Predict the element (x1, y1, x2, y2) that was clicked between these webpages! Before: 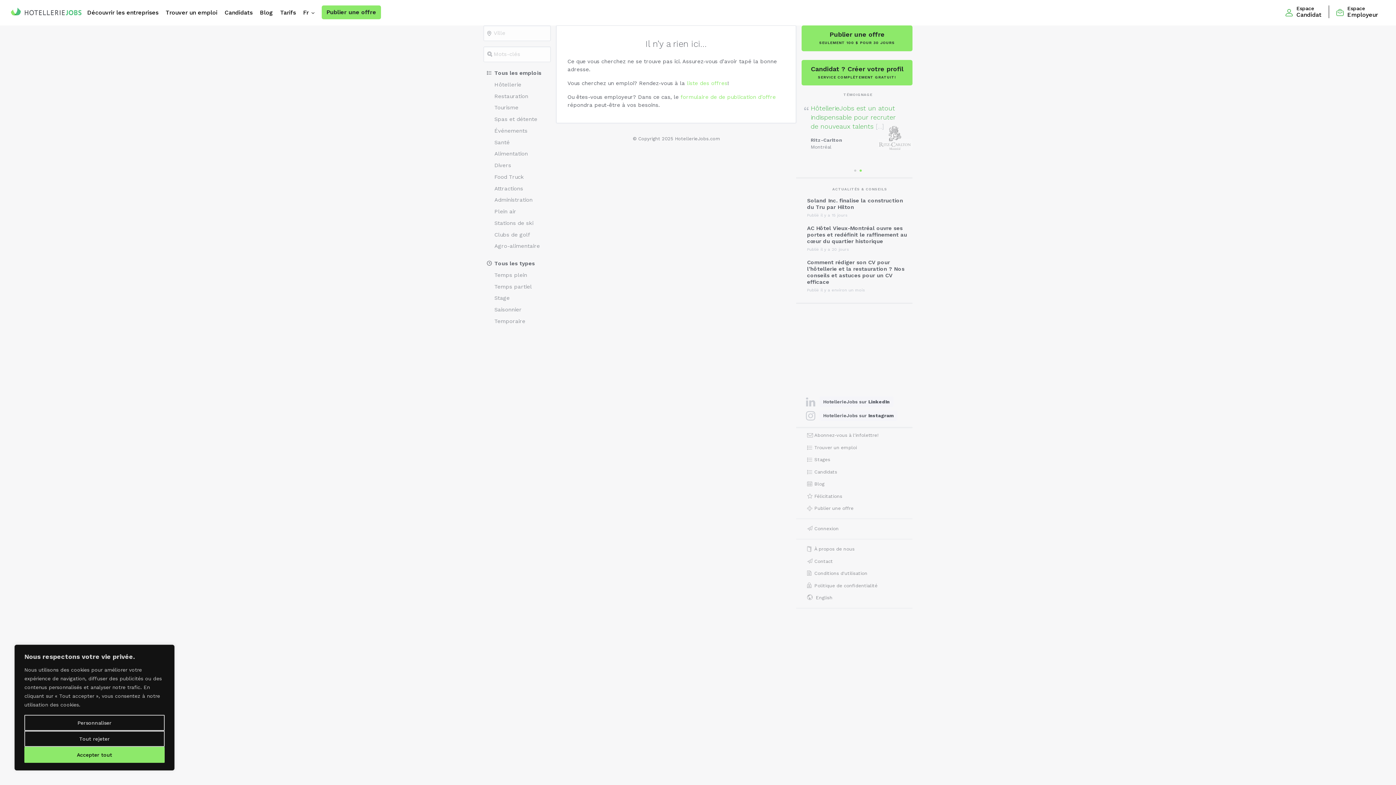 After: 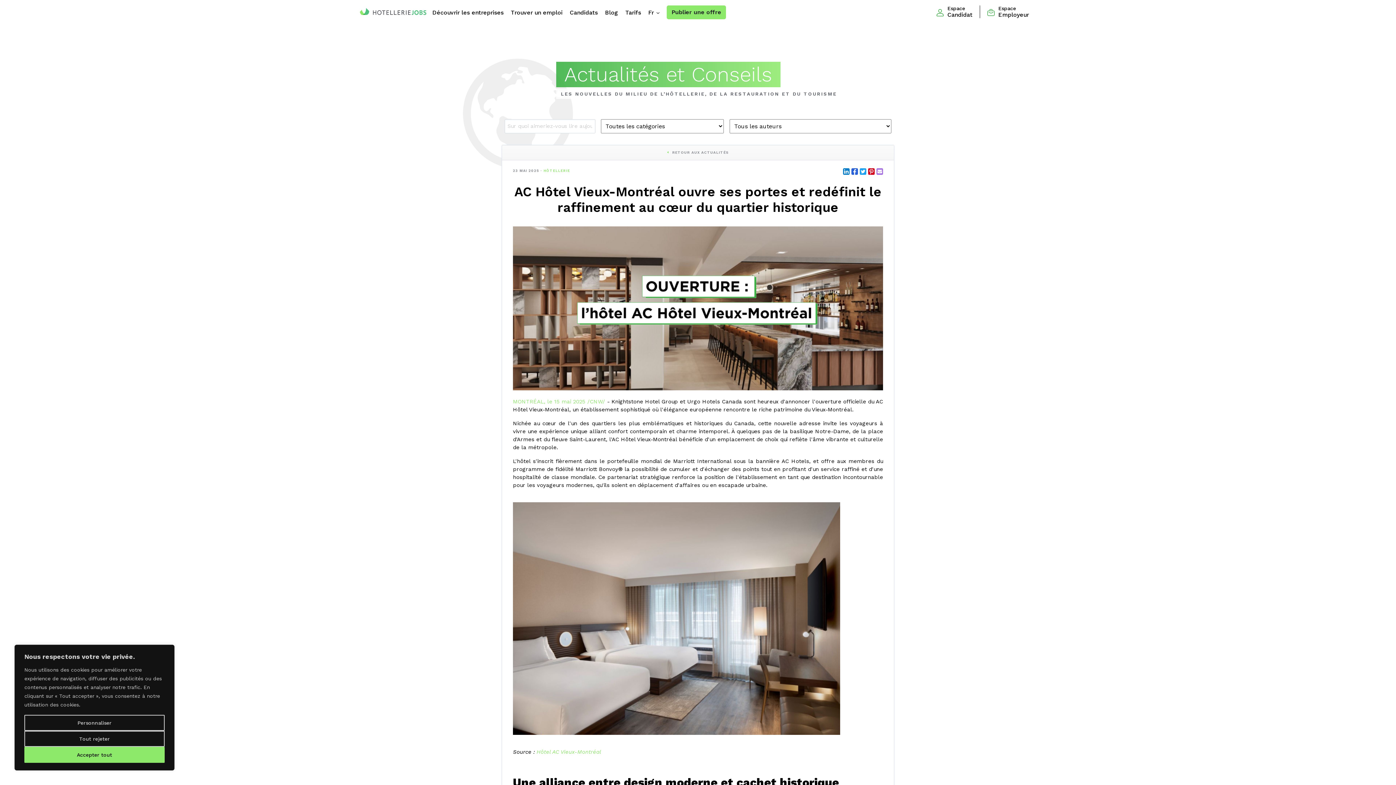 Action: label: AC Hôtel Vieux-Montréal ouvre ses portes et redéfinit le raffinement au cœur du quartier historique
Publié il y a 20 jours bbox: (807, 222, 912, 256)